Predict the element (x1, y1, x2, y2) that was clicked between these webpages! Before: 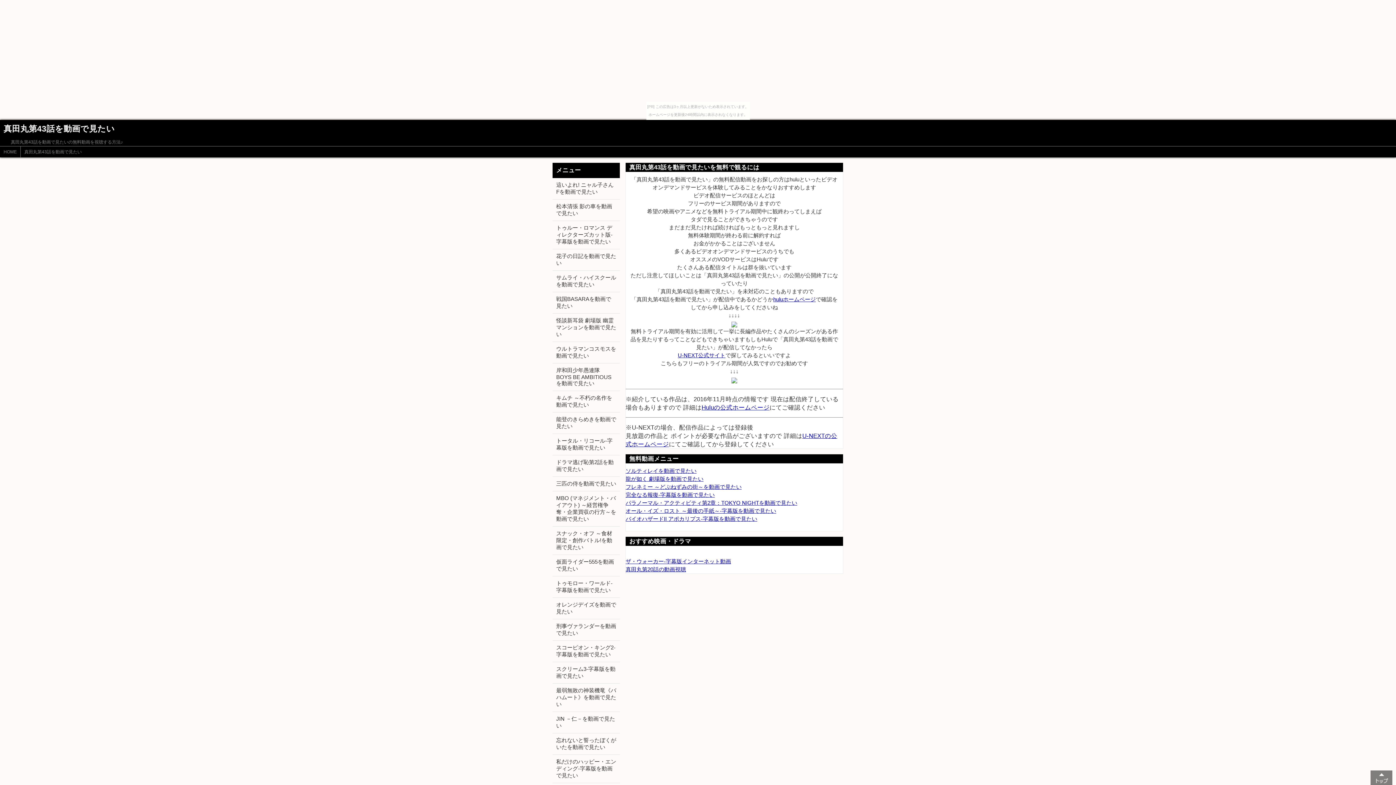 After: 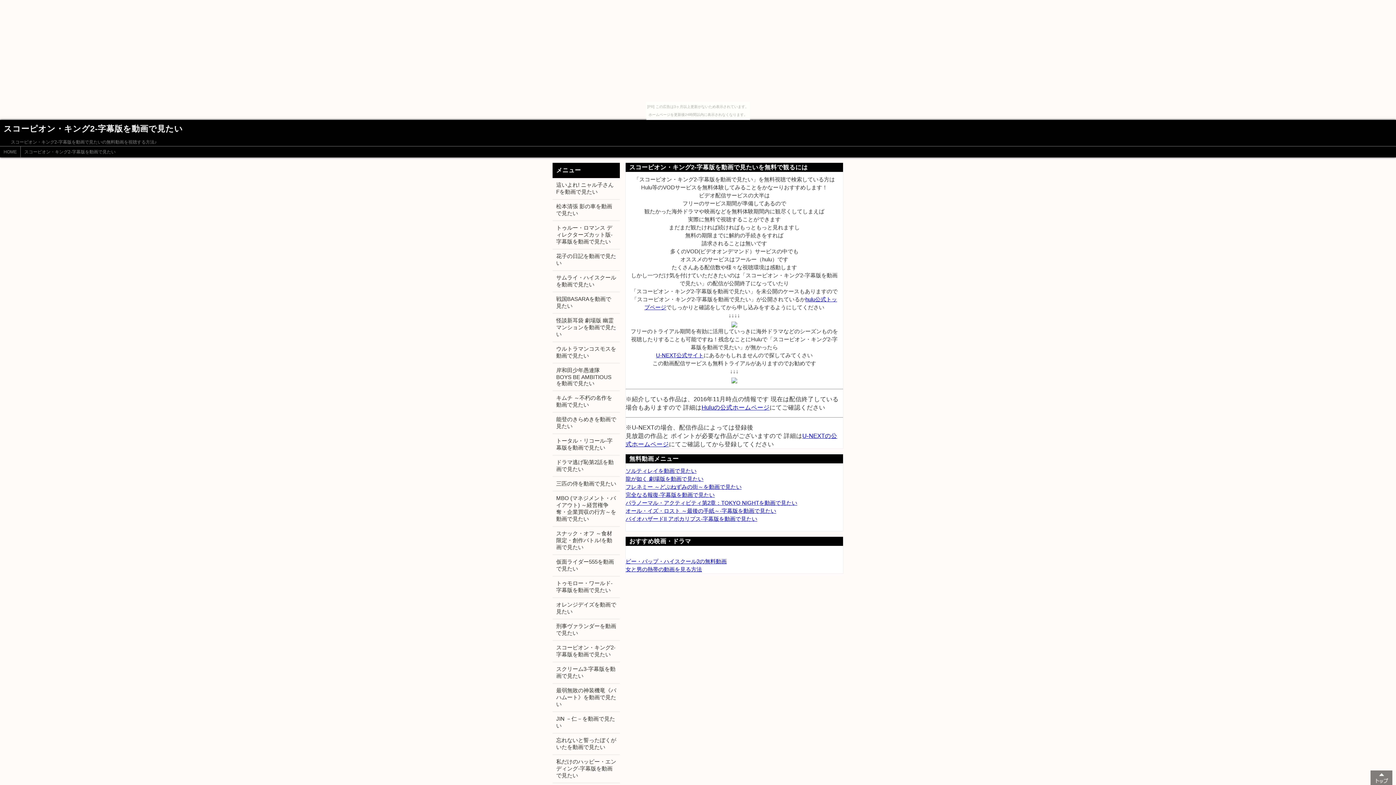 Action: bbox: (556, 644, 616, 658) label: スコーピオン・キング2-字幕版を動画で見たい